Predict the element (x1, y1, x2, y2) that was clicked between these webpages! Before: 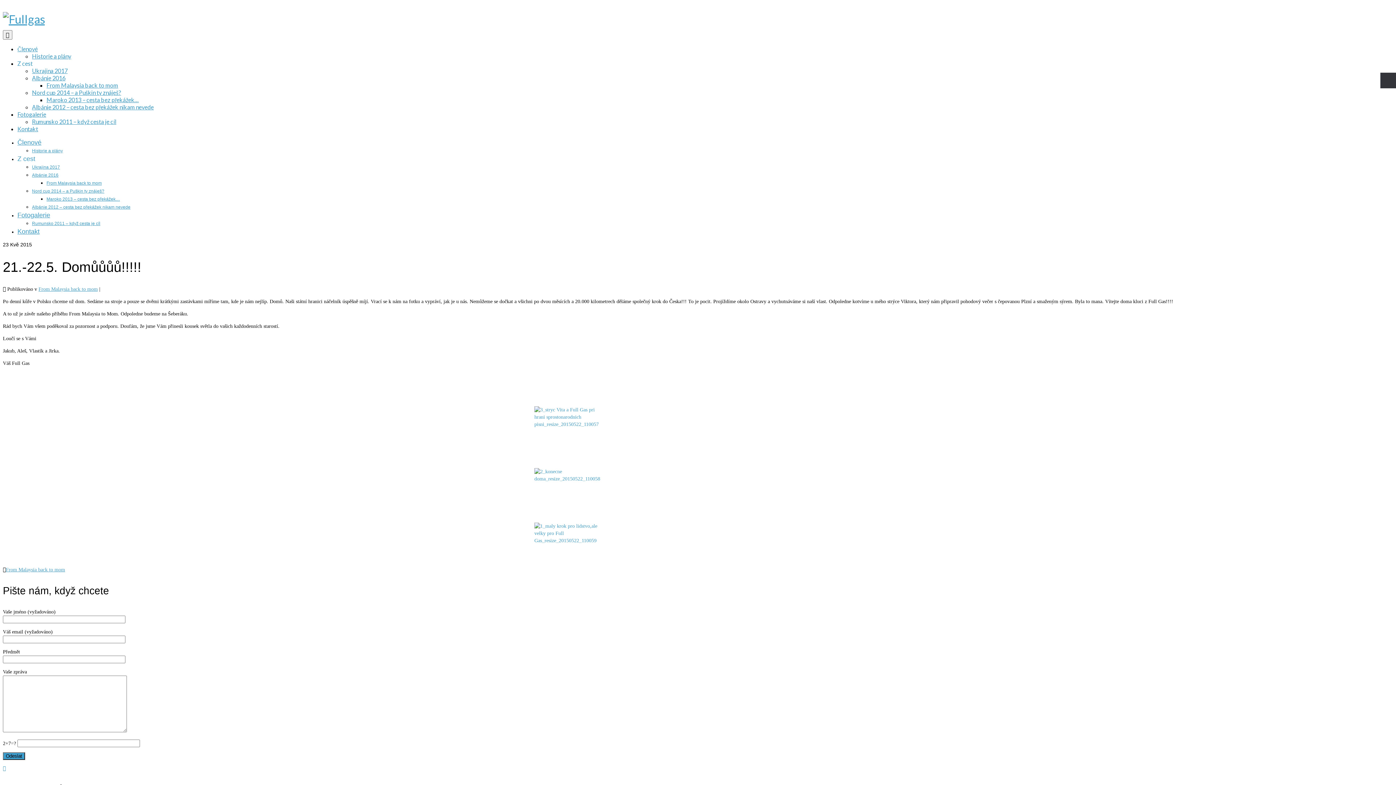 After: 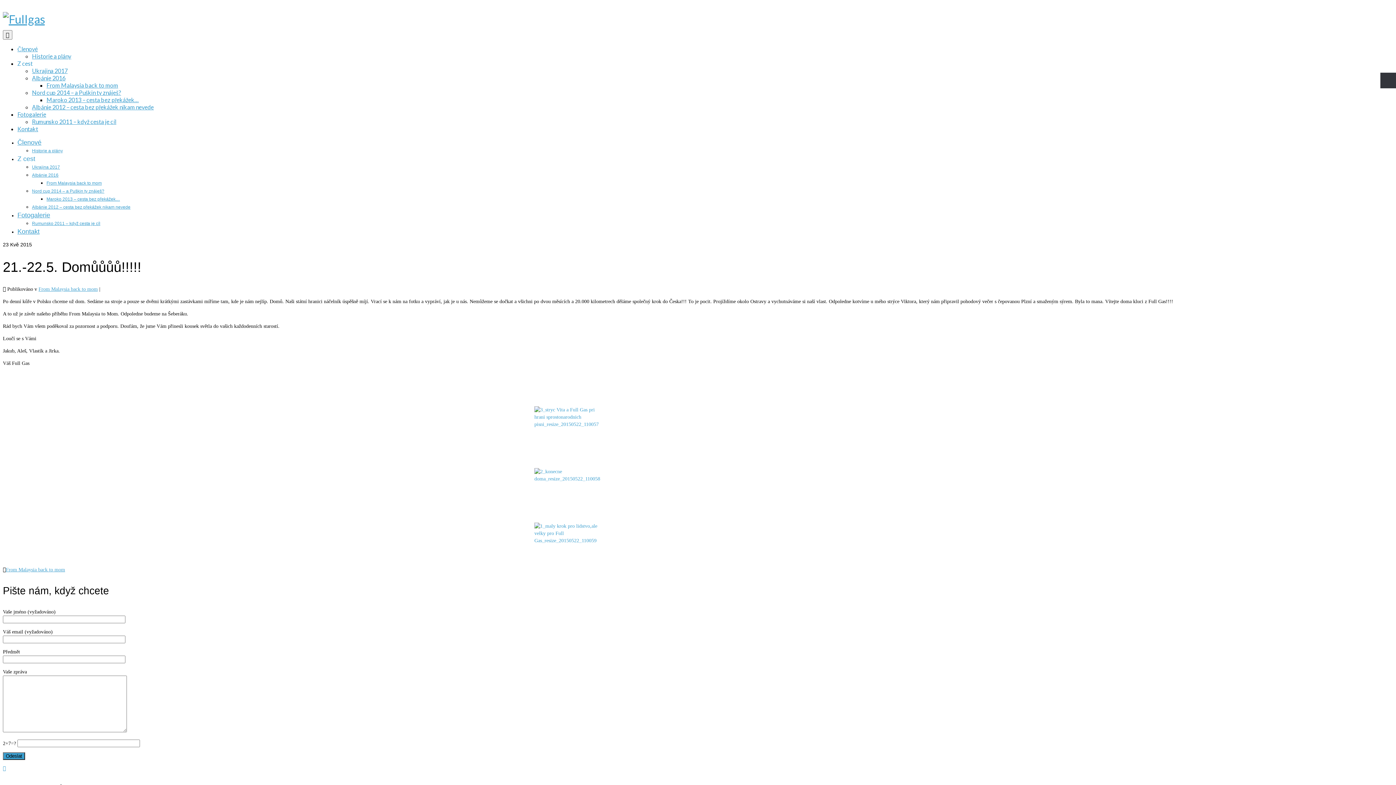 Action: bbox: (2, 766, 5, 771)